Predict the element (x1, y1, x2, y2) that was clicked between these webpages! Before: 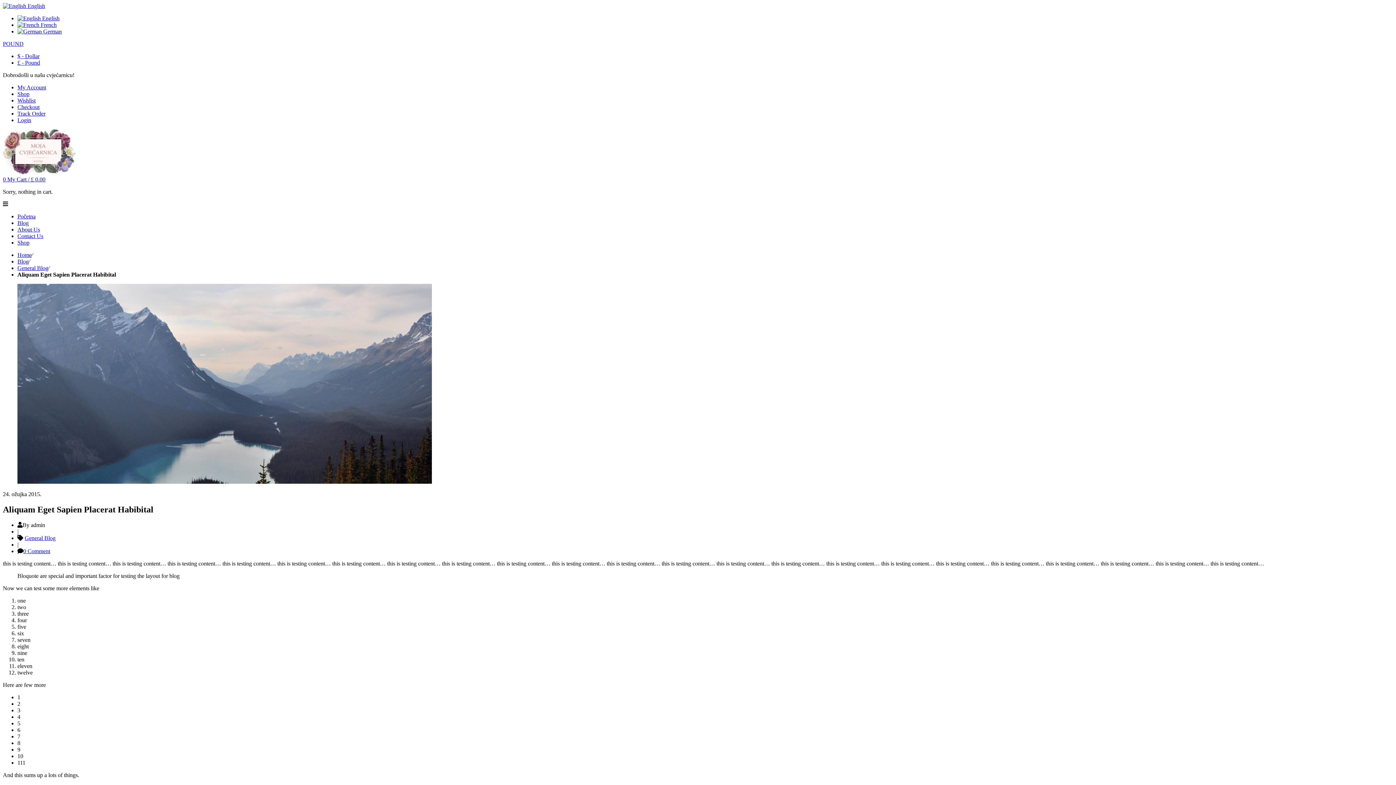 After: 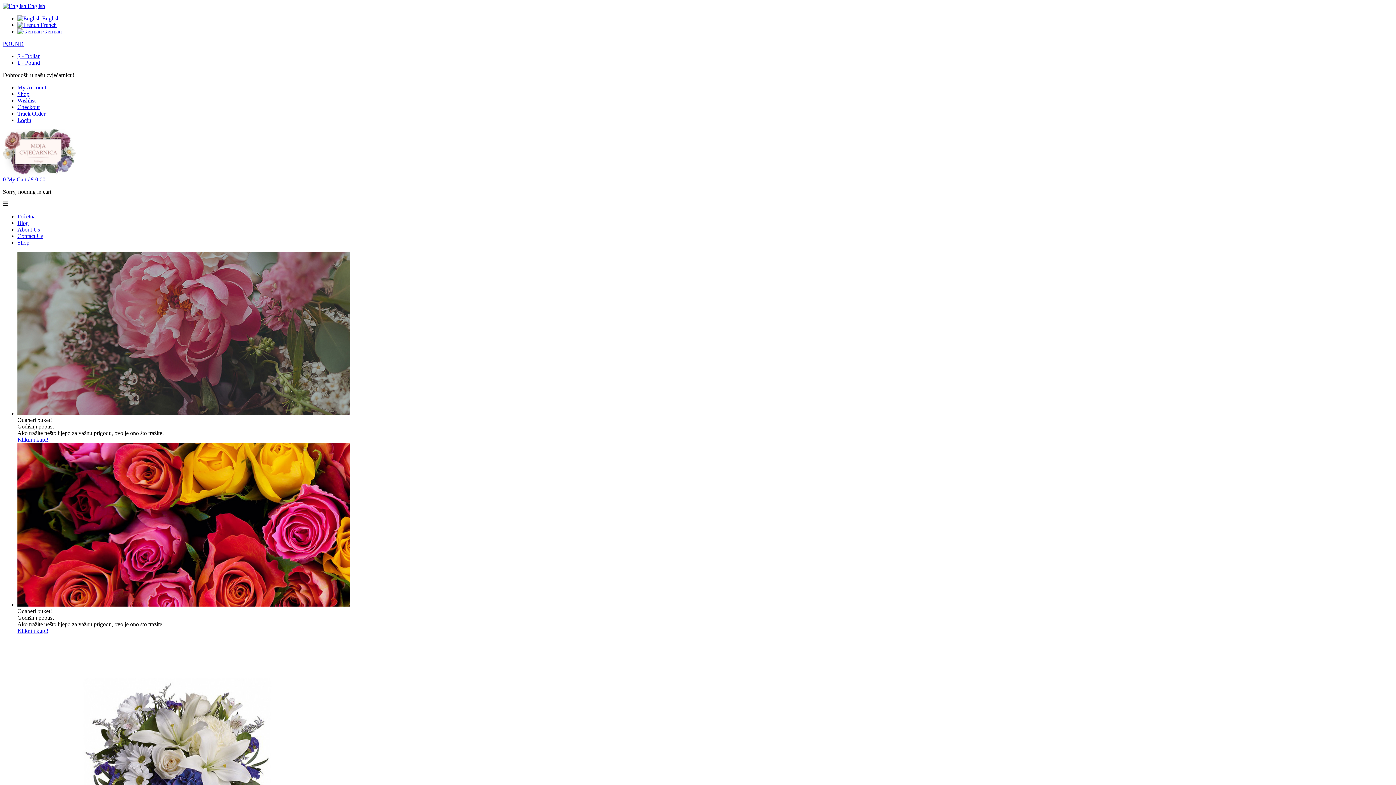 Action: bbox: (17, 213, 35, 219) label: Početna